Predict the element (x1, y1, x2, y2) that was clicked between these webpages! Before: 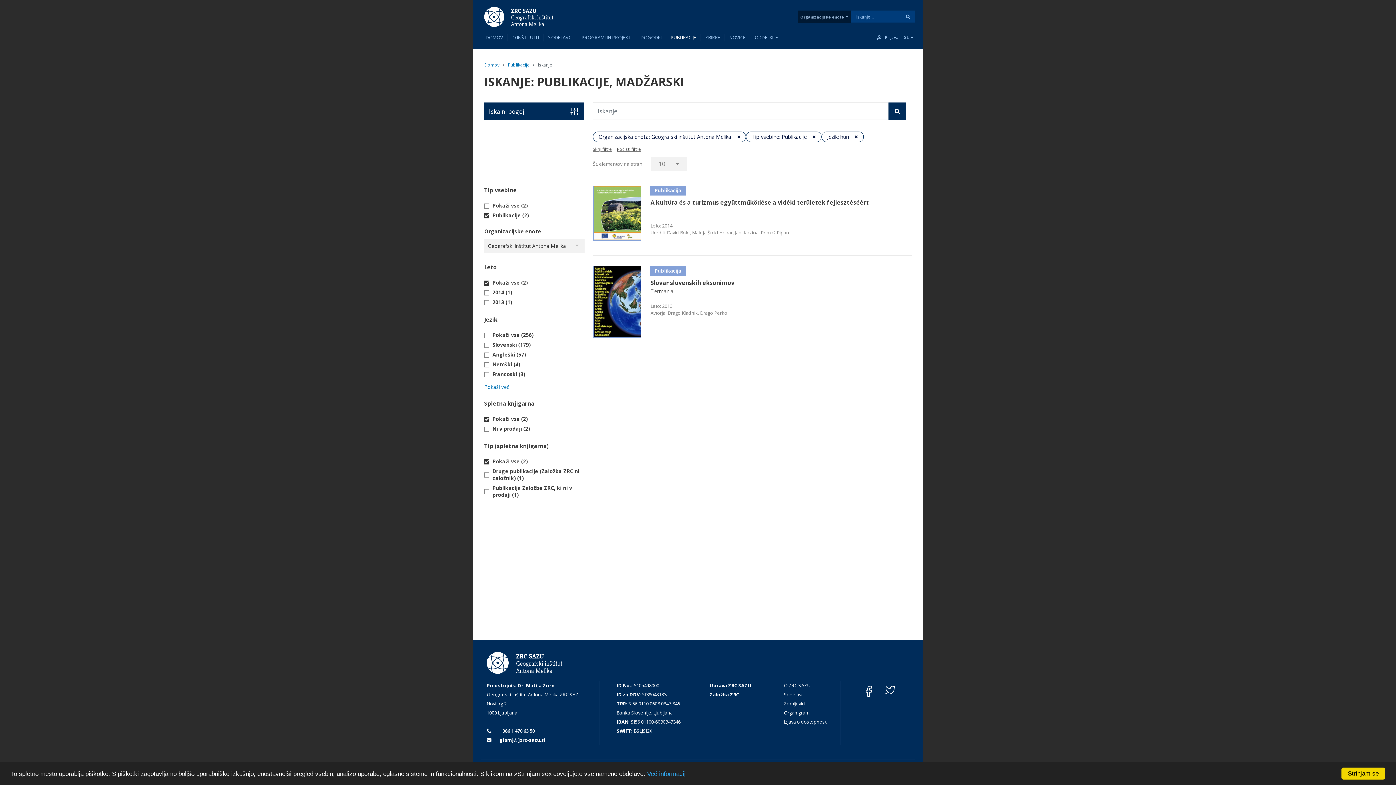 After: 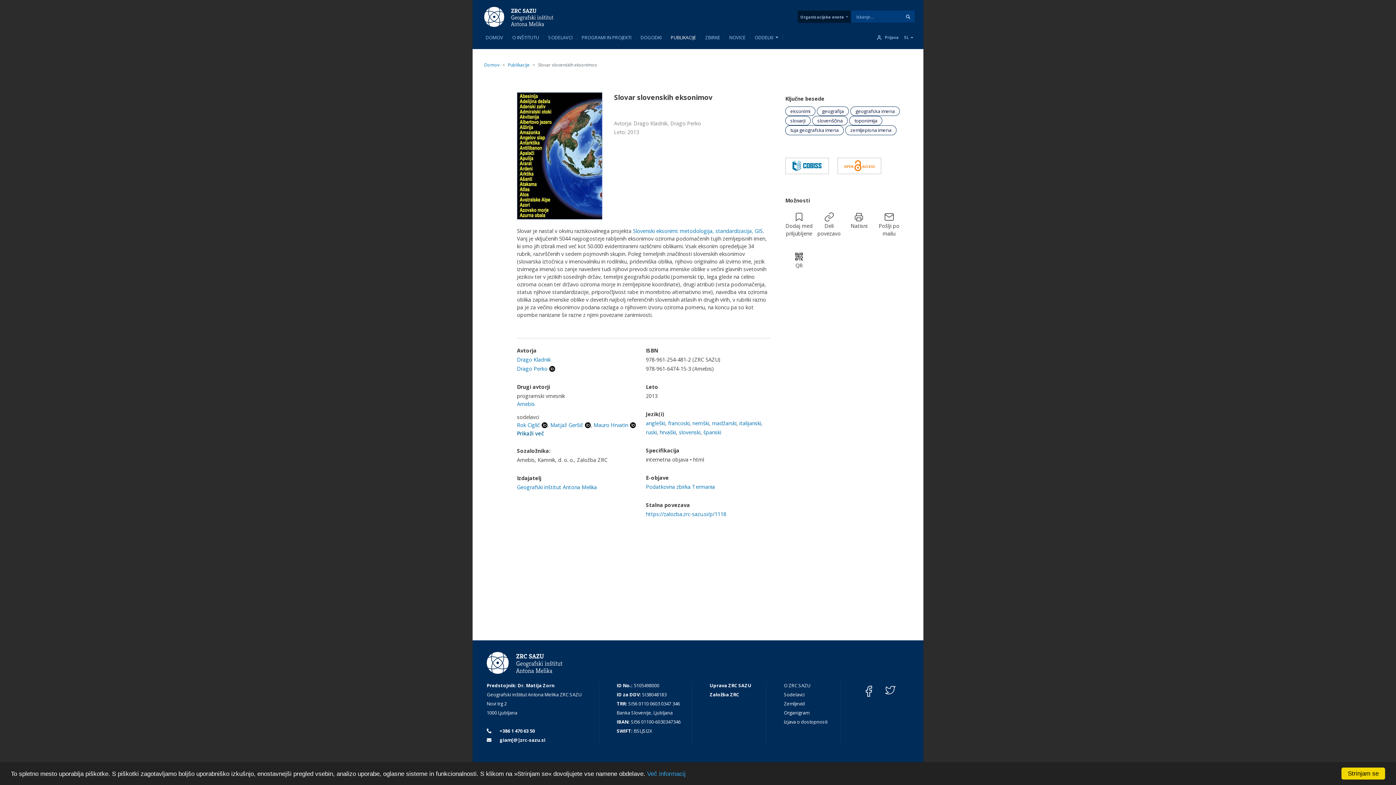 Action: bbox: (593, 298, 641, 304)